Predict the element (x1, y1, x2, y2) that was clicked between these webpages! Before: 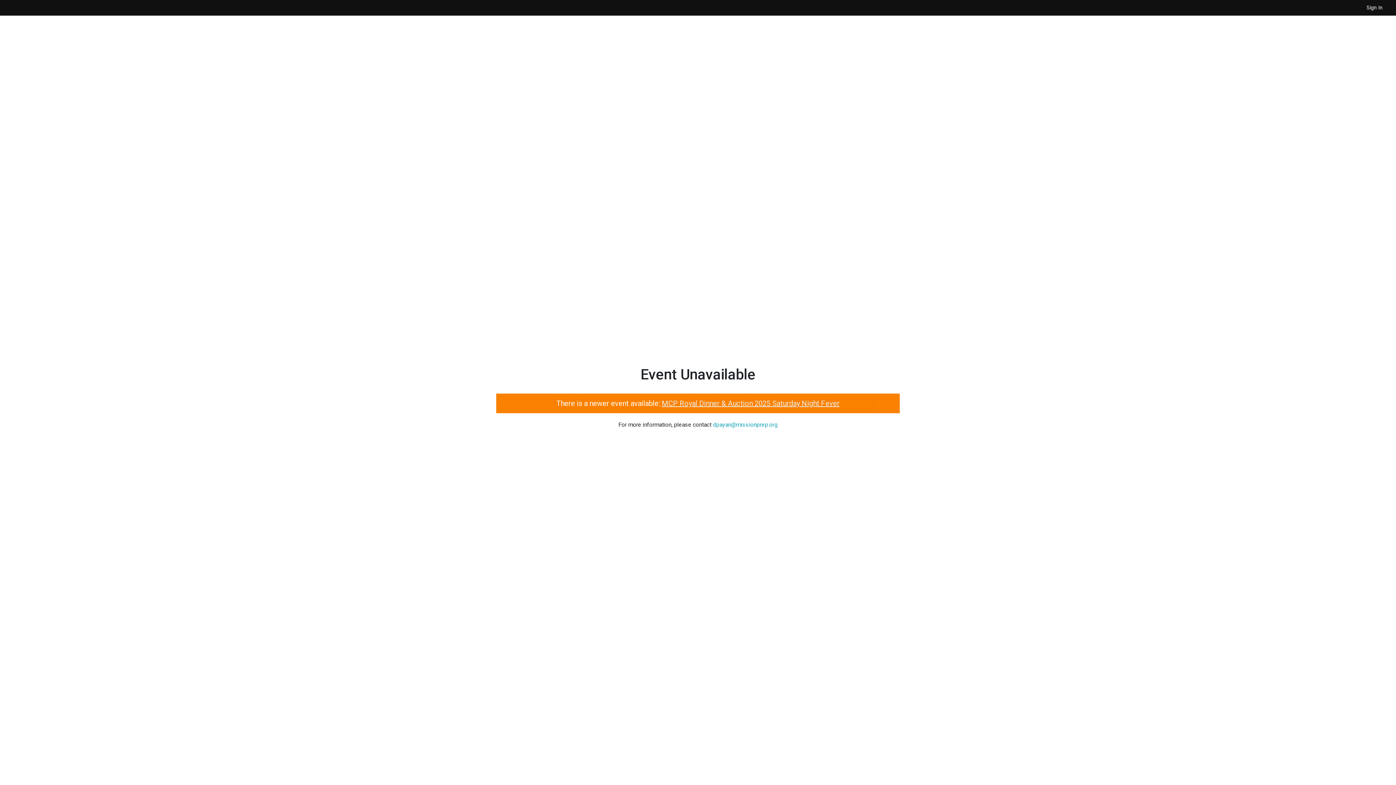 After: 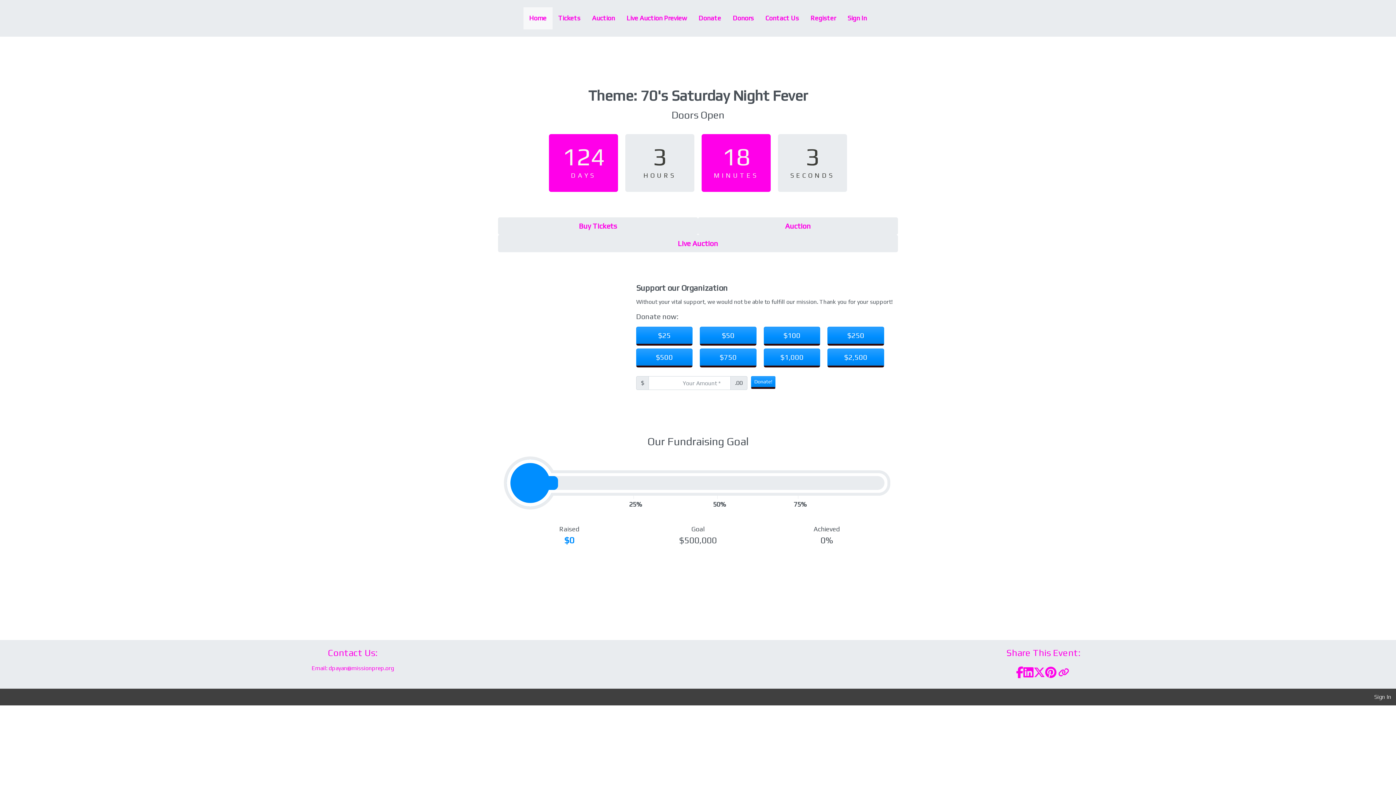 Action: label: MCP Royal Dinner & Auction 2025 Saturday Night Fever bbox: (662, 399, 839, 407)